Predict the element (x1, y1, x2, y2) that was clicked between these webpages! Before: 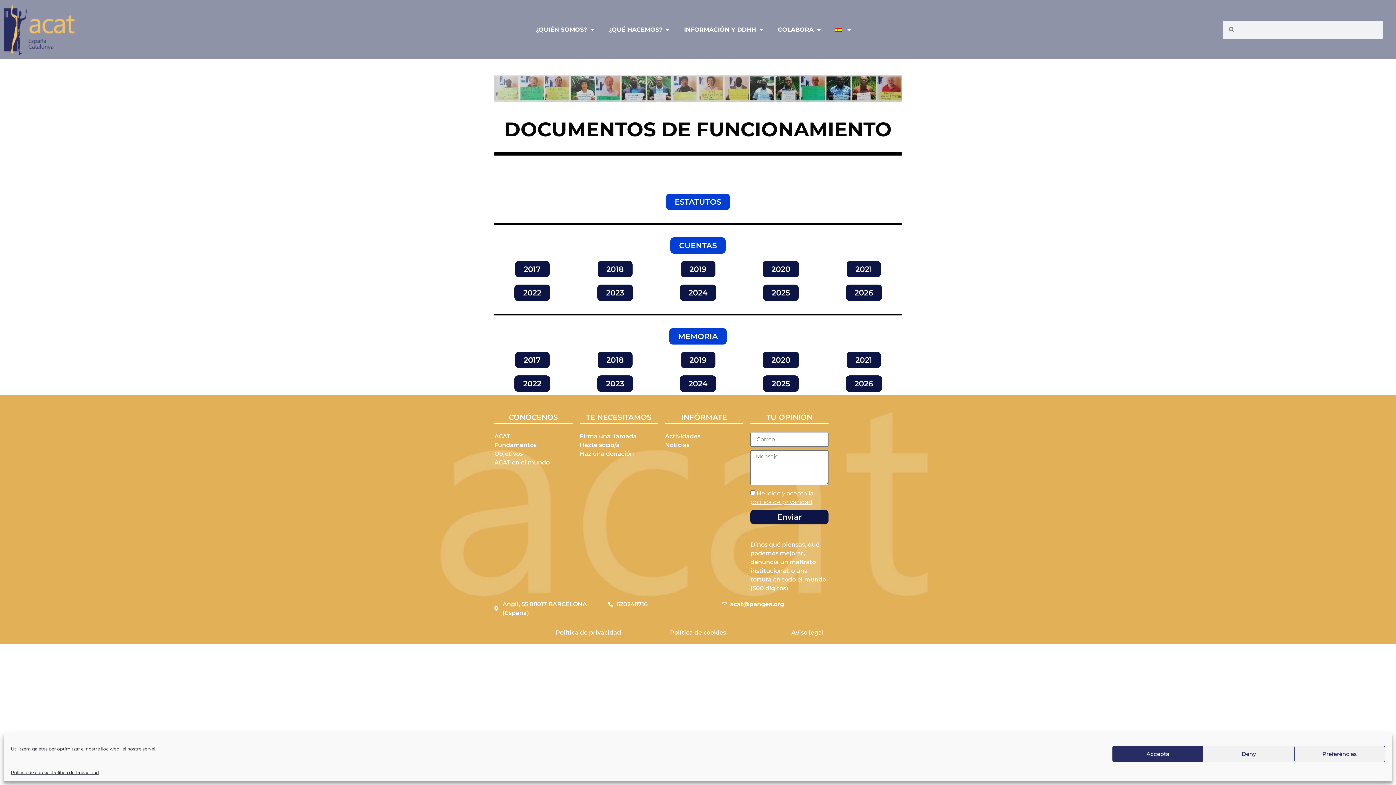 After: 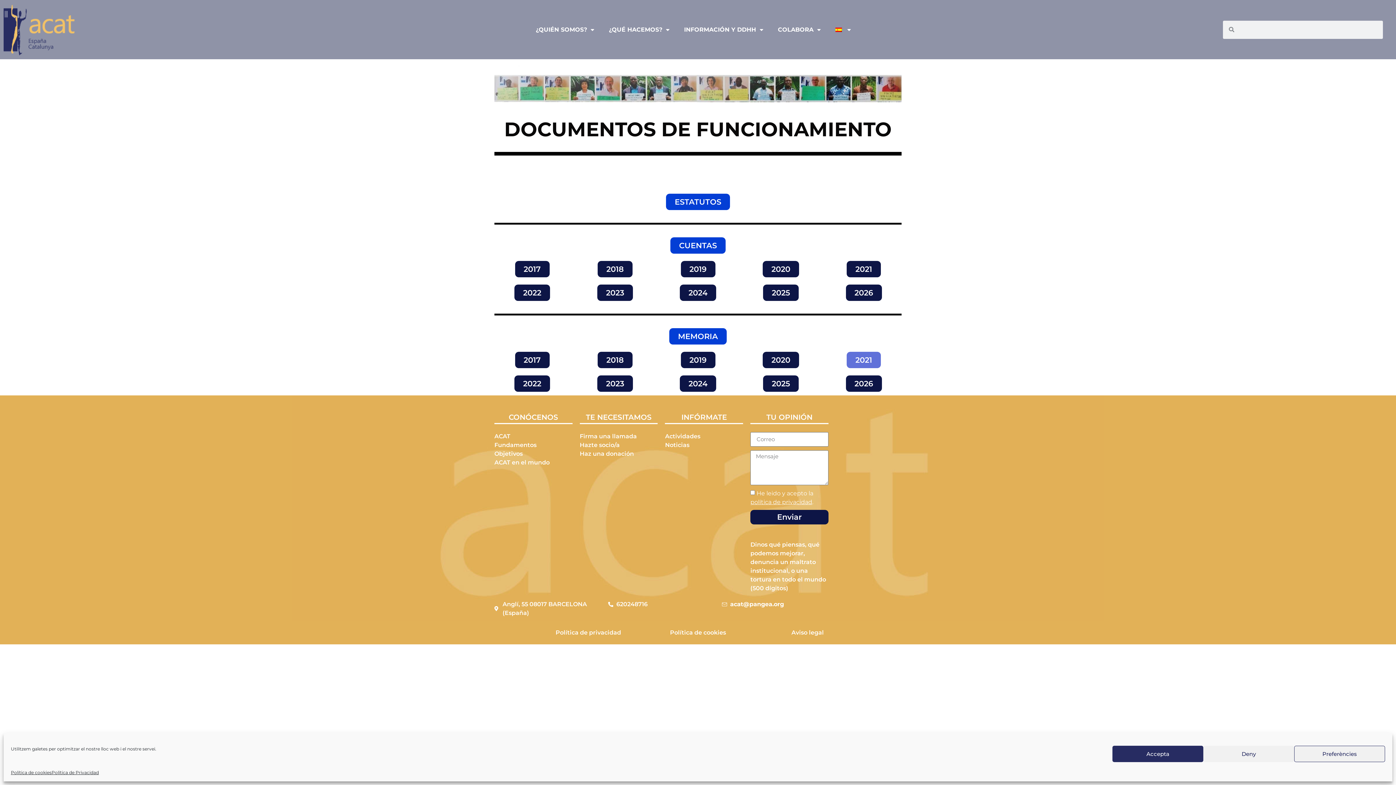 Action: label: 2021 bbox: (846, 351, 881, 368)